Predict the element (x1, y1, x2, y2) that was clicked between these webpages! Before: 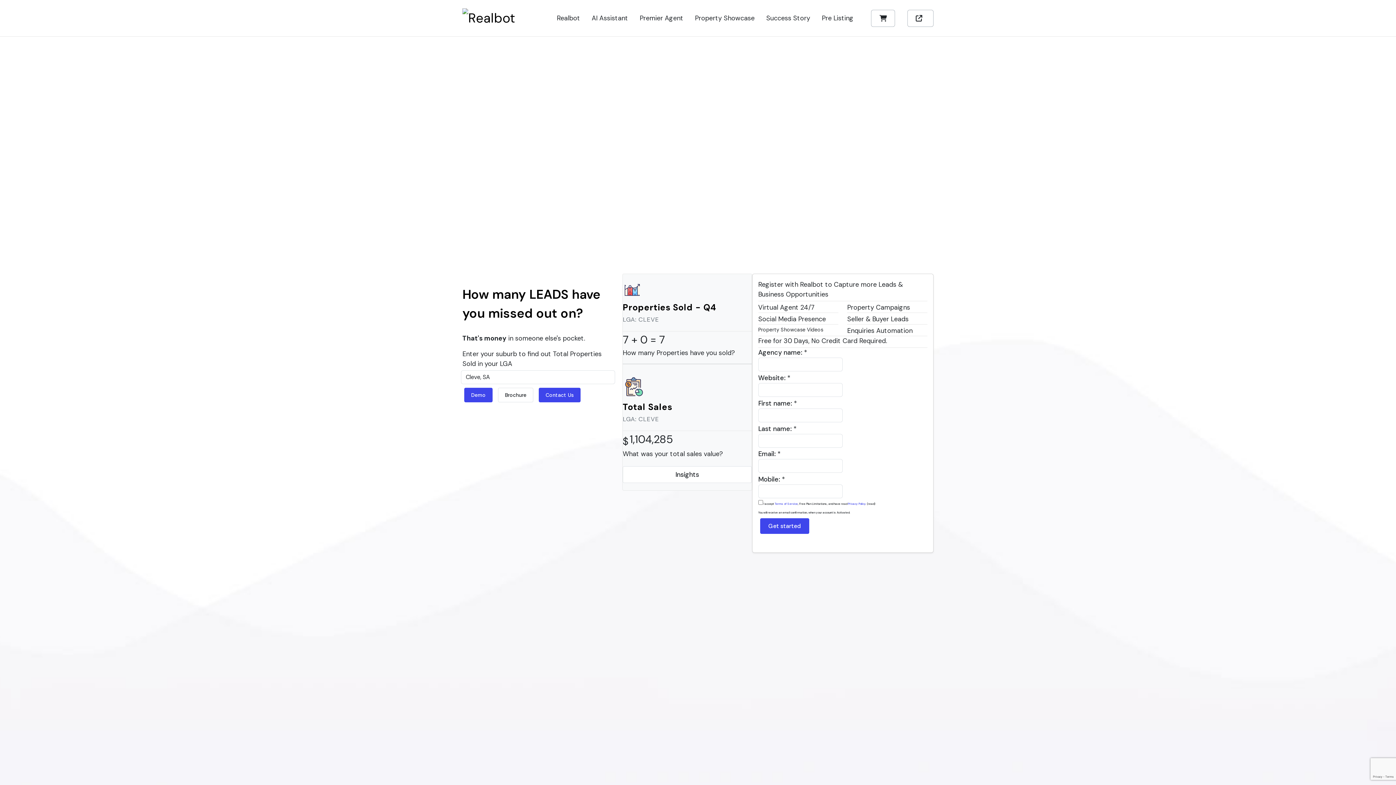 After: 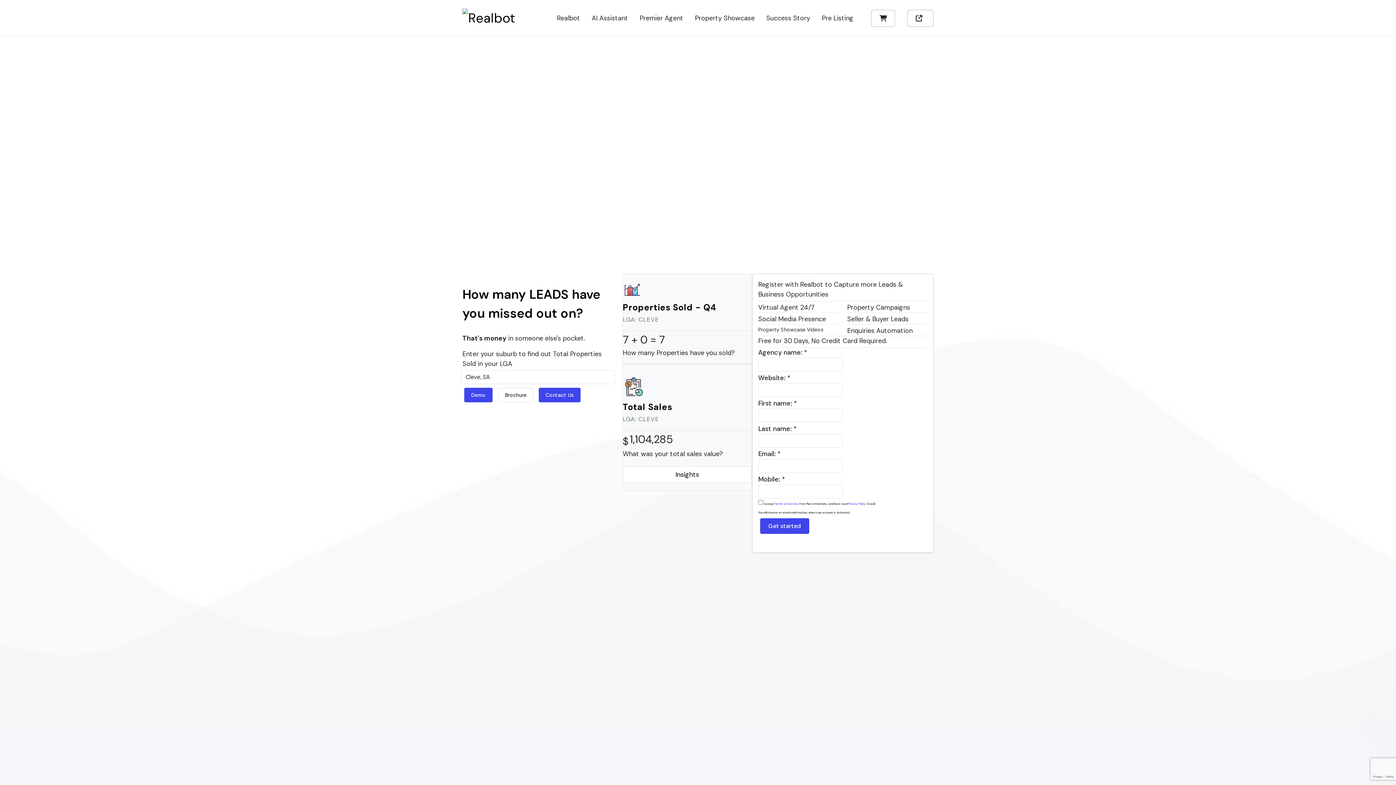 Action: label: Insights bbox: (622, 466, 751, 483)